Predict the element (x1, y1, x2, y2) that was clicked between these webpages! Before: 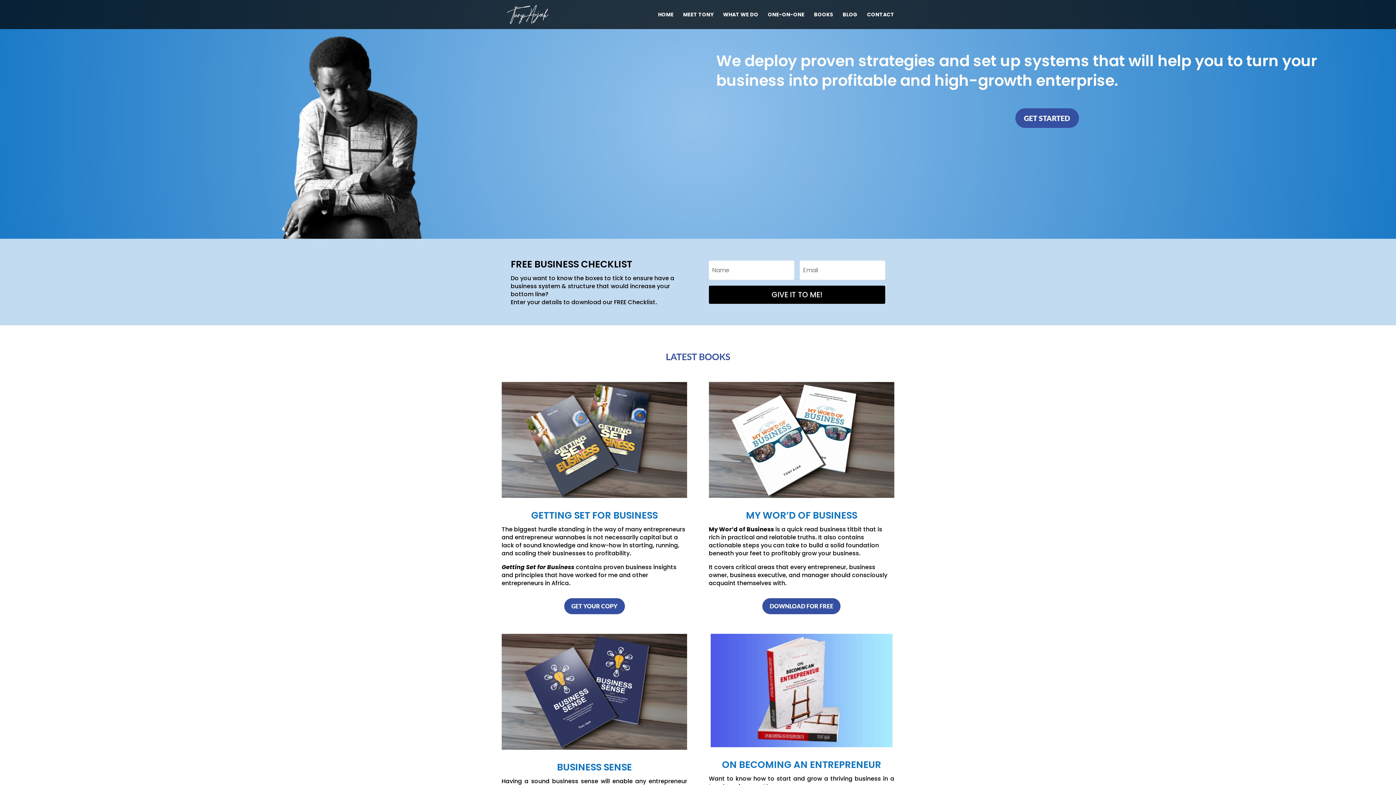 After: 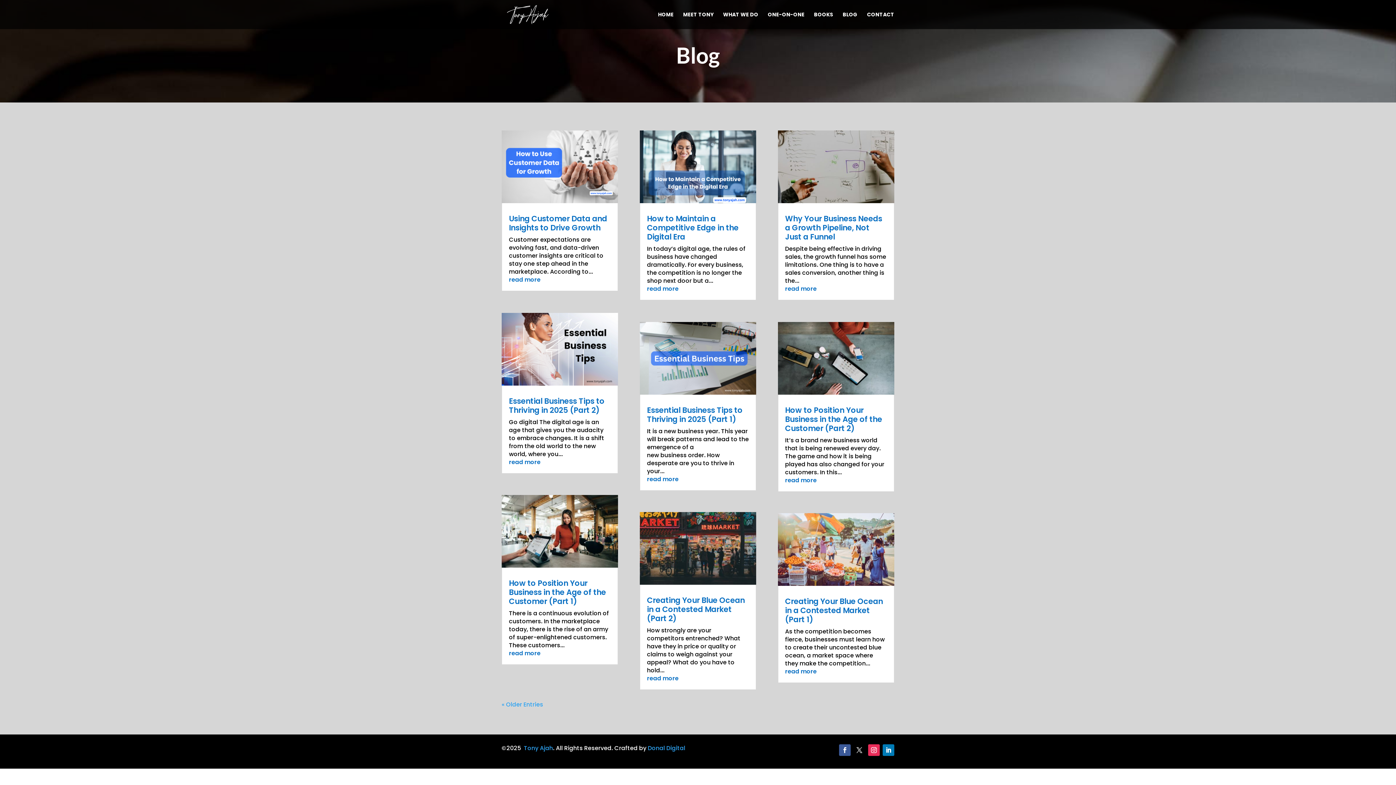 Action: label: BLOG bbox: (842, 12, 857, 29)